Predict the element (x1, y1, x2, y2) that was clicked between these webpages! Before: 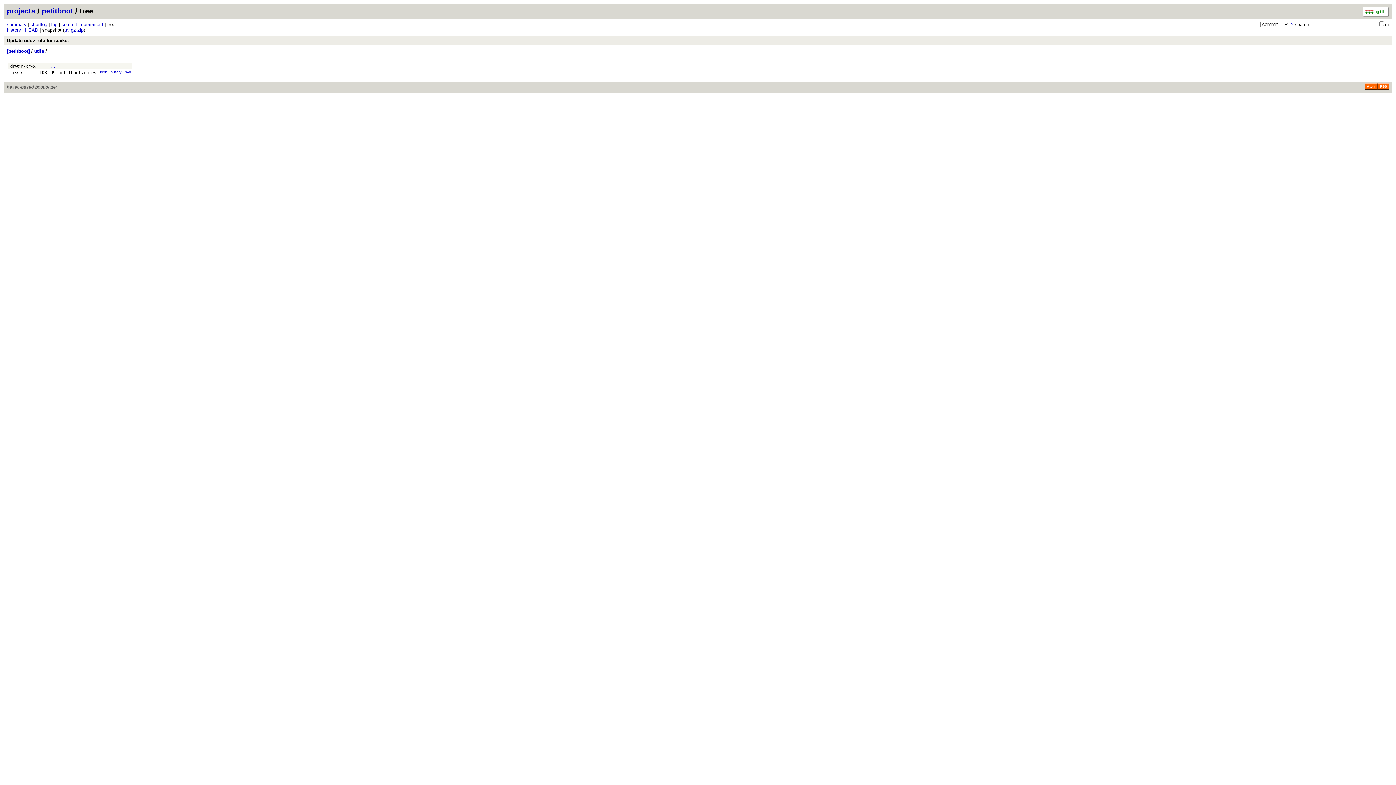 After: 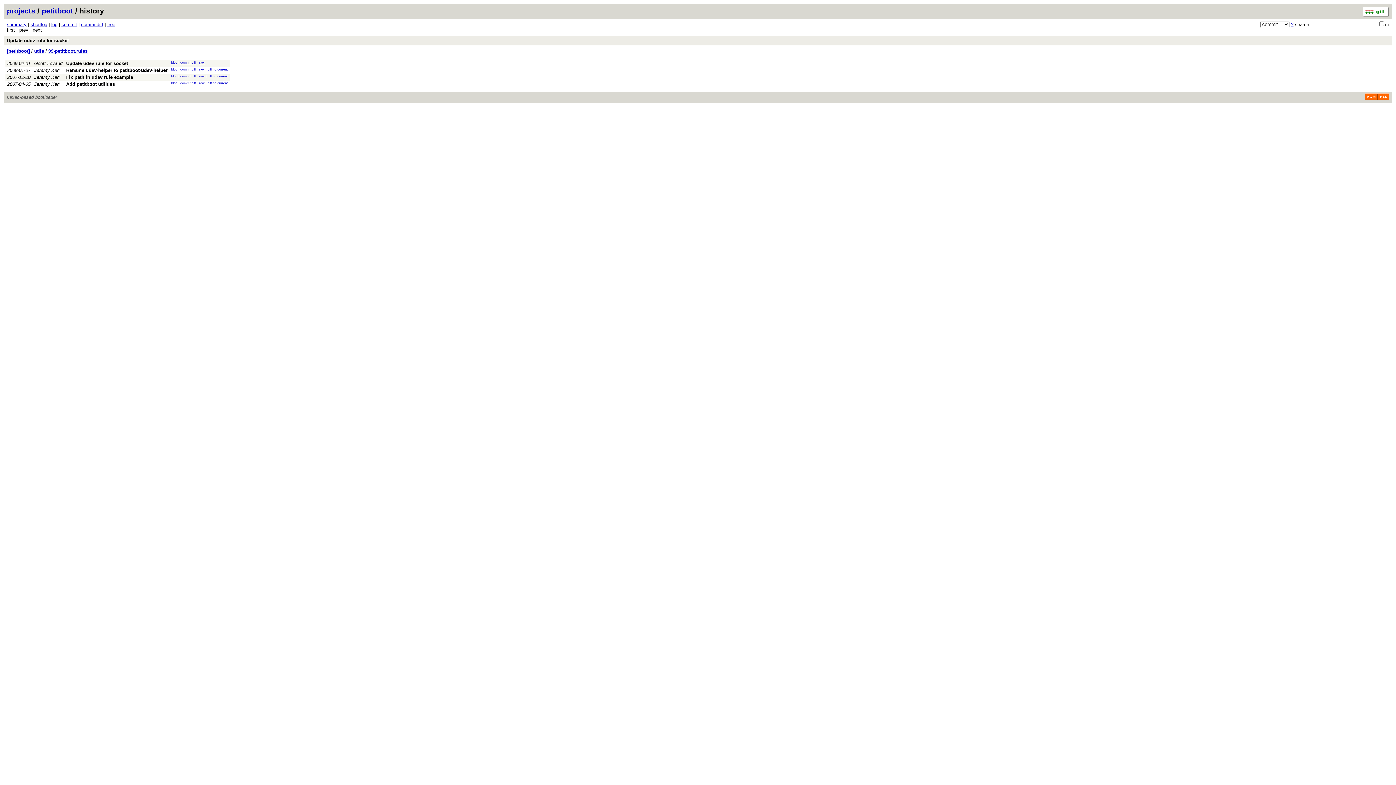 Action: label: history bbox: (110, 70, 121, 74)